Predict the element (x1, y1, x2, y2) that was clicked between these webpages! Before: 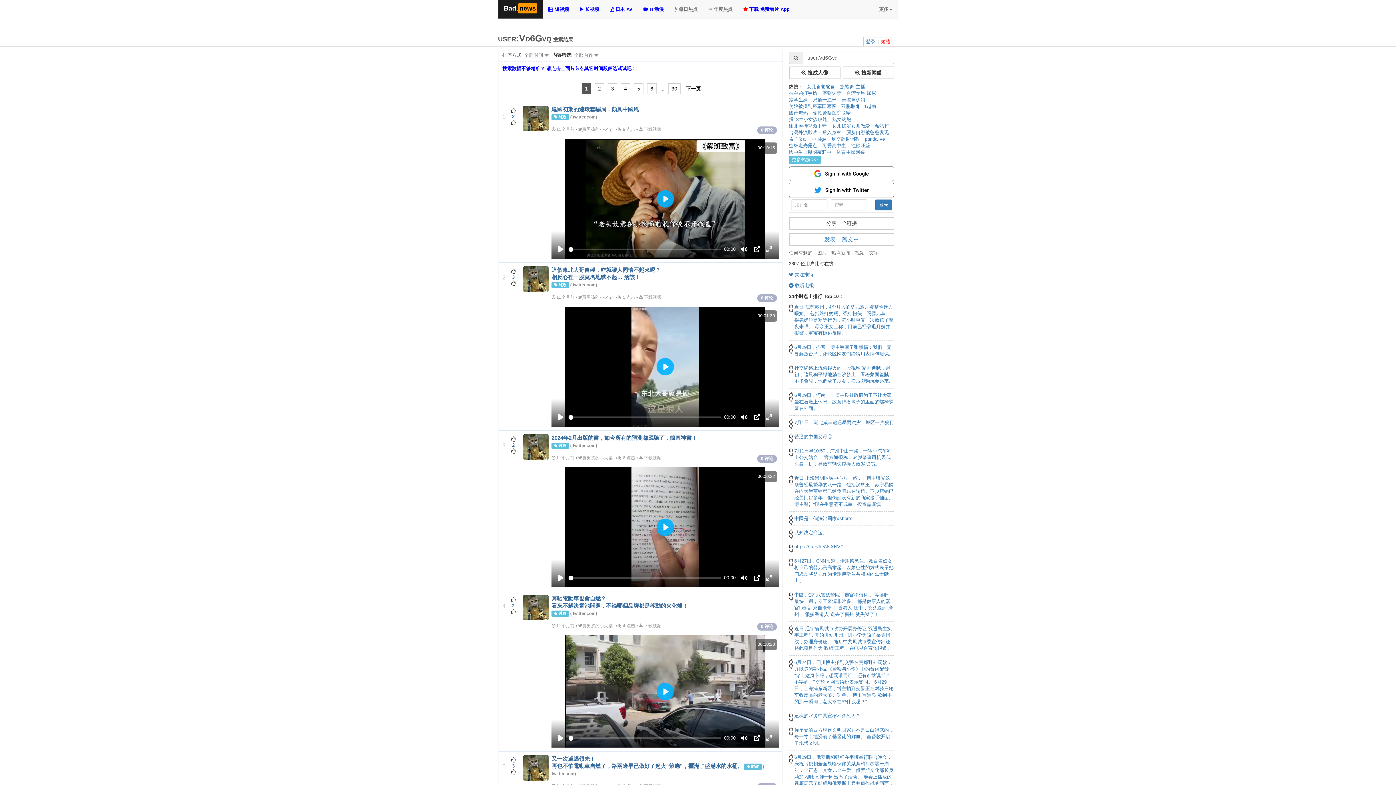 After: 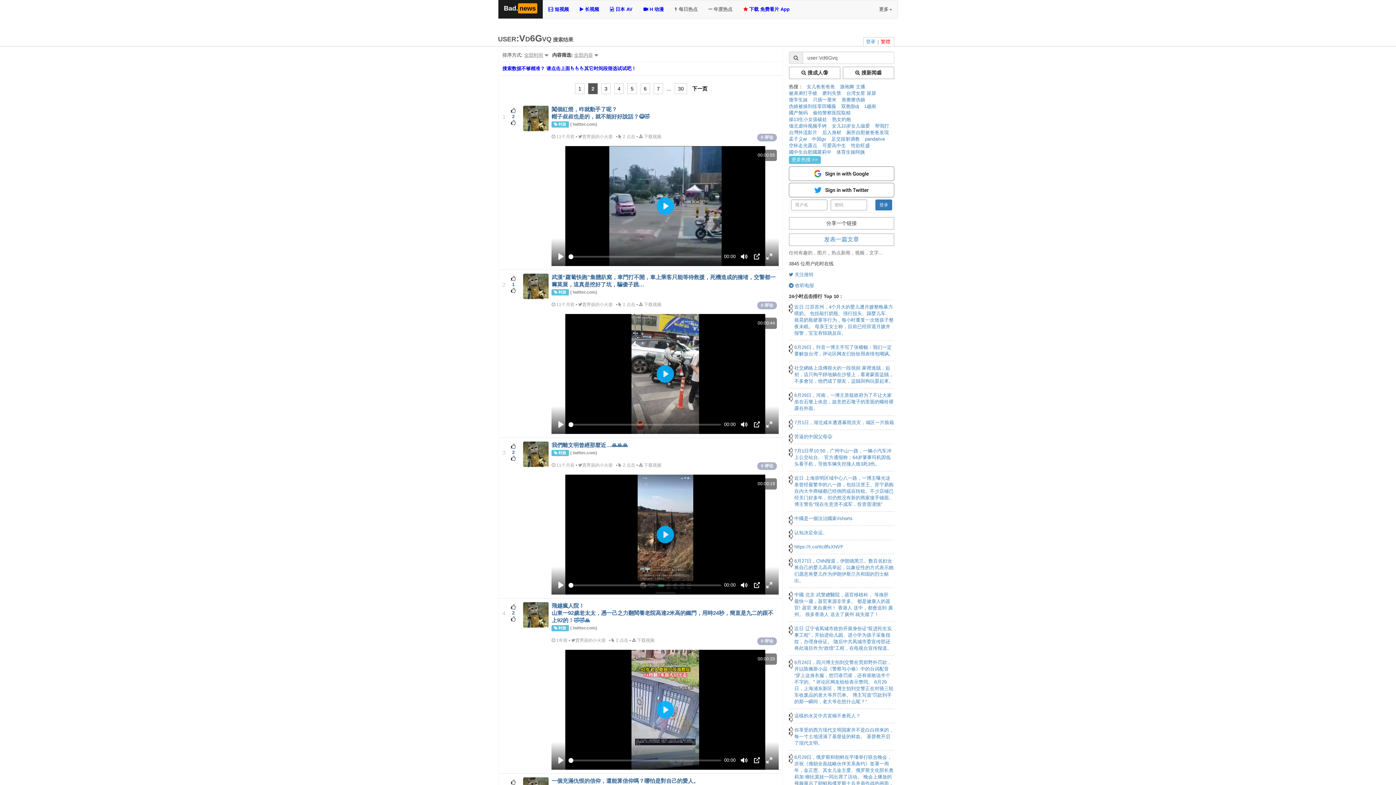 Action: bbox: (684, 83, 702, 93) label: 下一页